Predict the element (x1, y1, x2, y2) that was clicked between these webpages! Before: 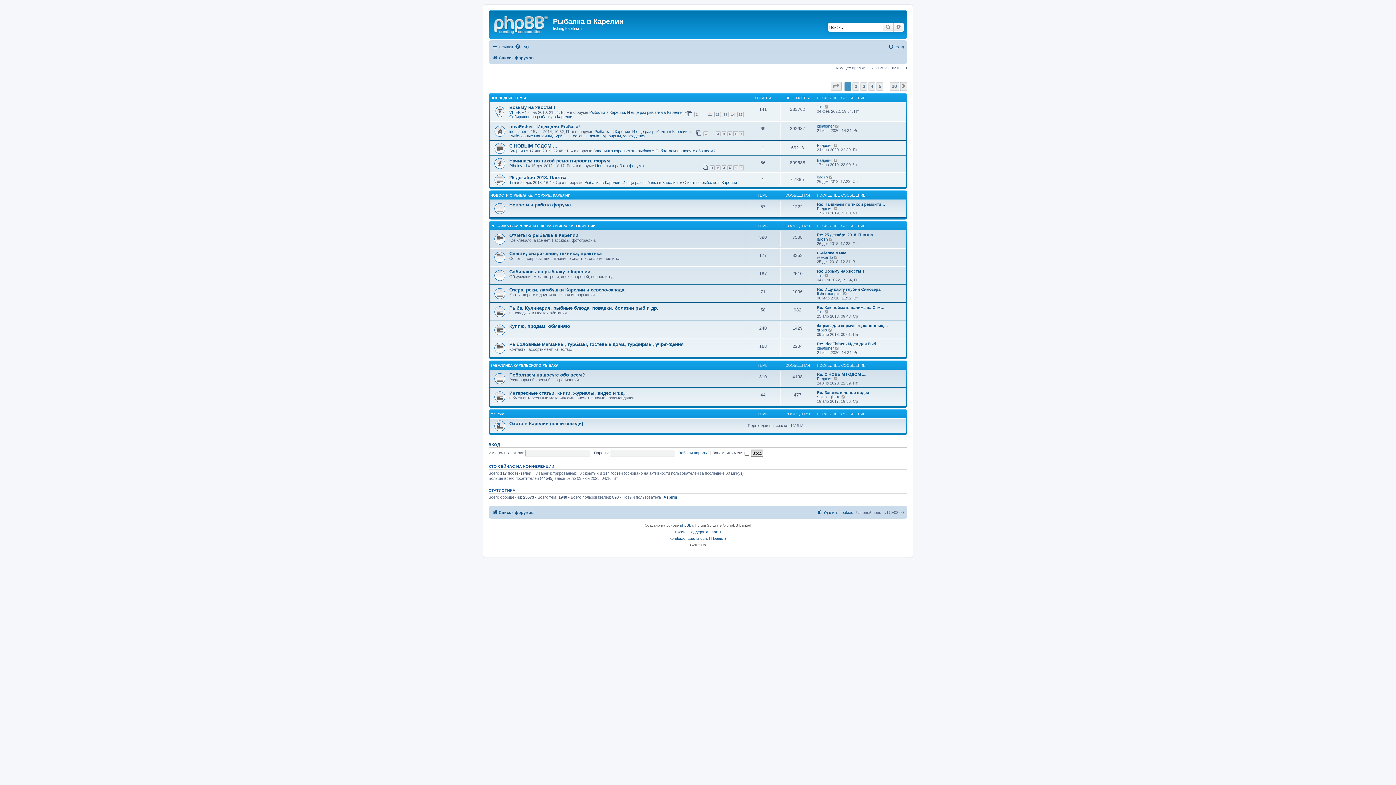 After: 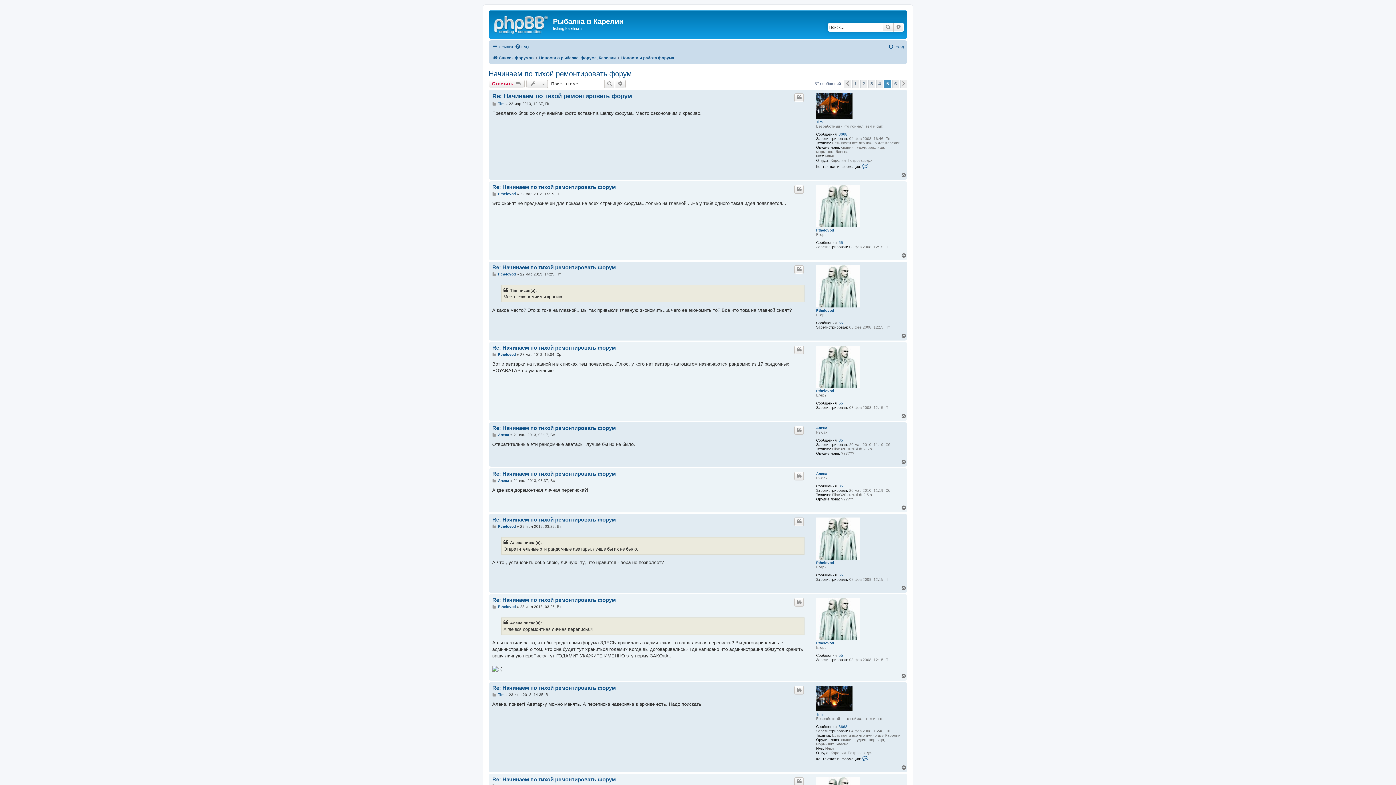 Action: bbox: (733, 165, 738, 170) label: 5